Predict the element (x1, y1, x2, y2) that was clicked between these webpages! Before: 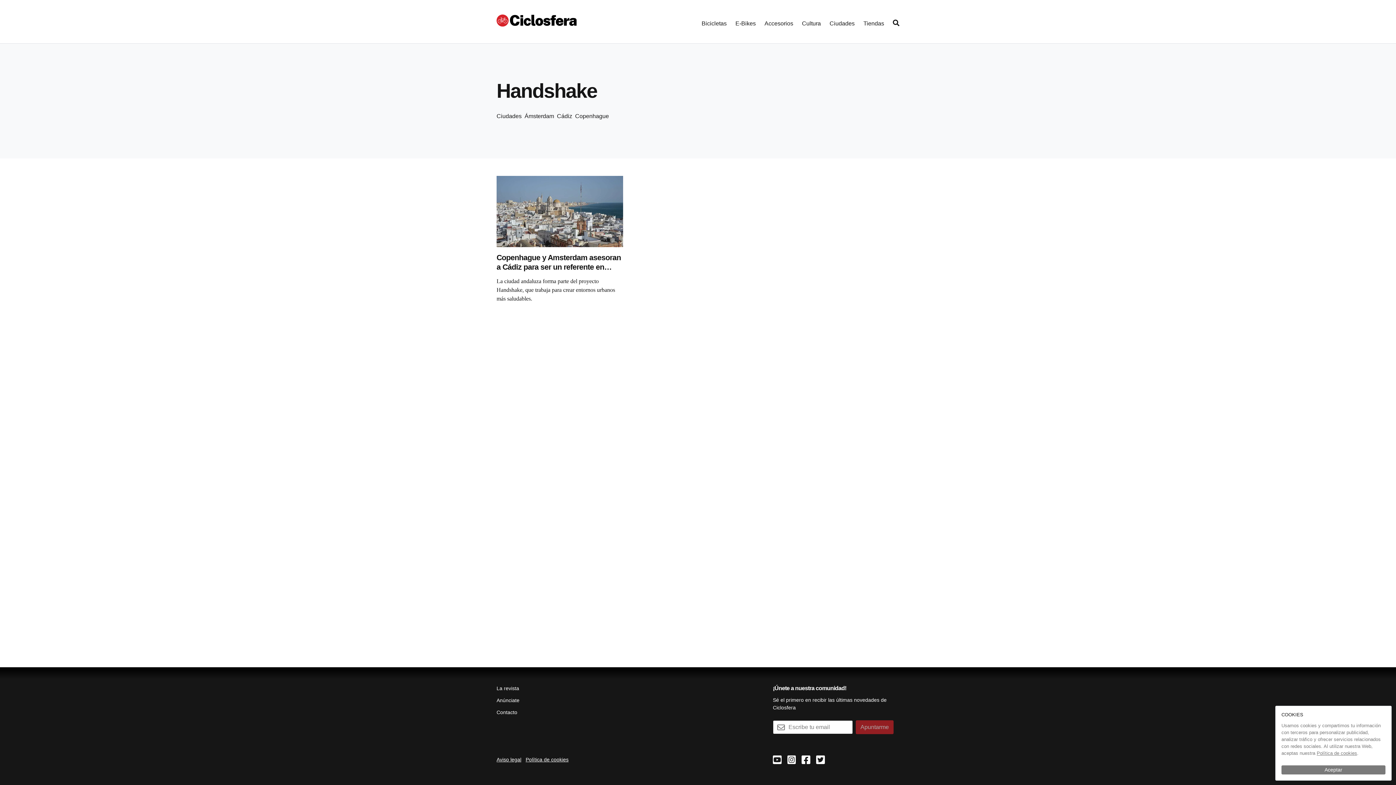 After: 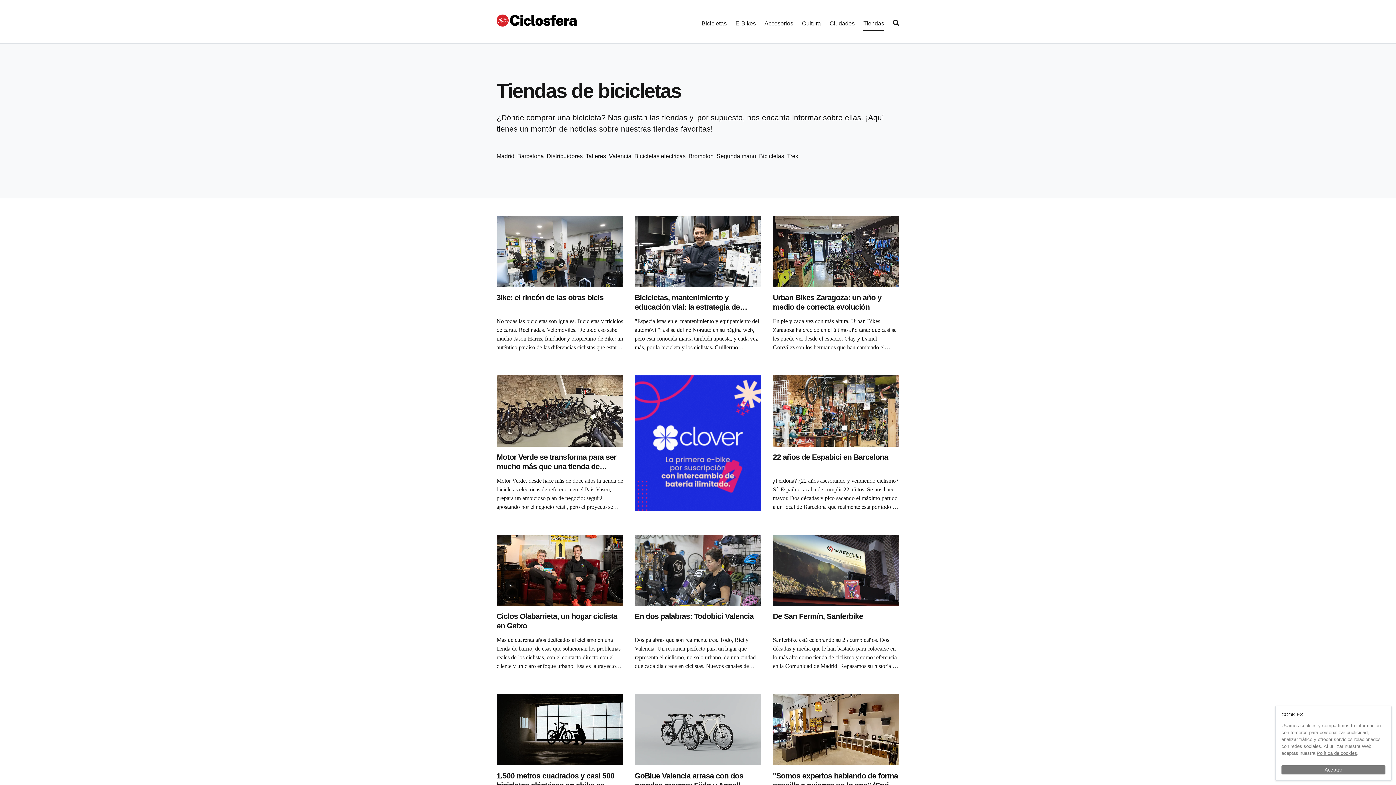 Action: bbox: (863, 12, 884, 31) label: Tiendas